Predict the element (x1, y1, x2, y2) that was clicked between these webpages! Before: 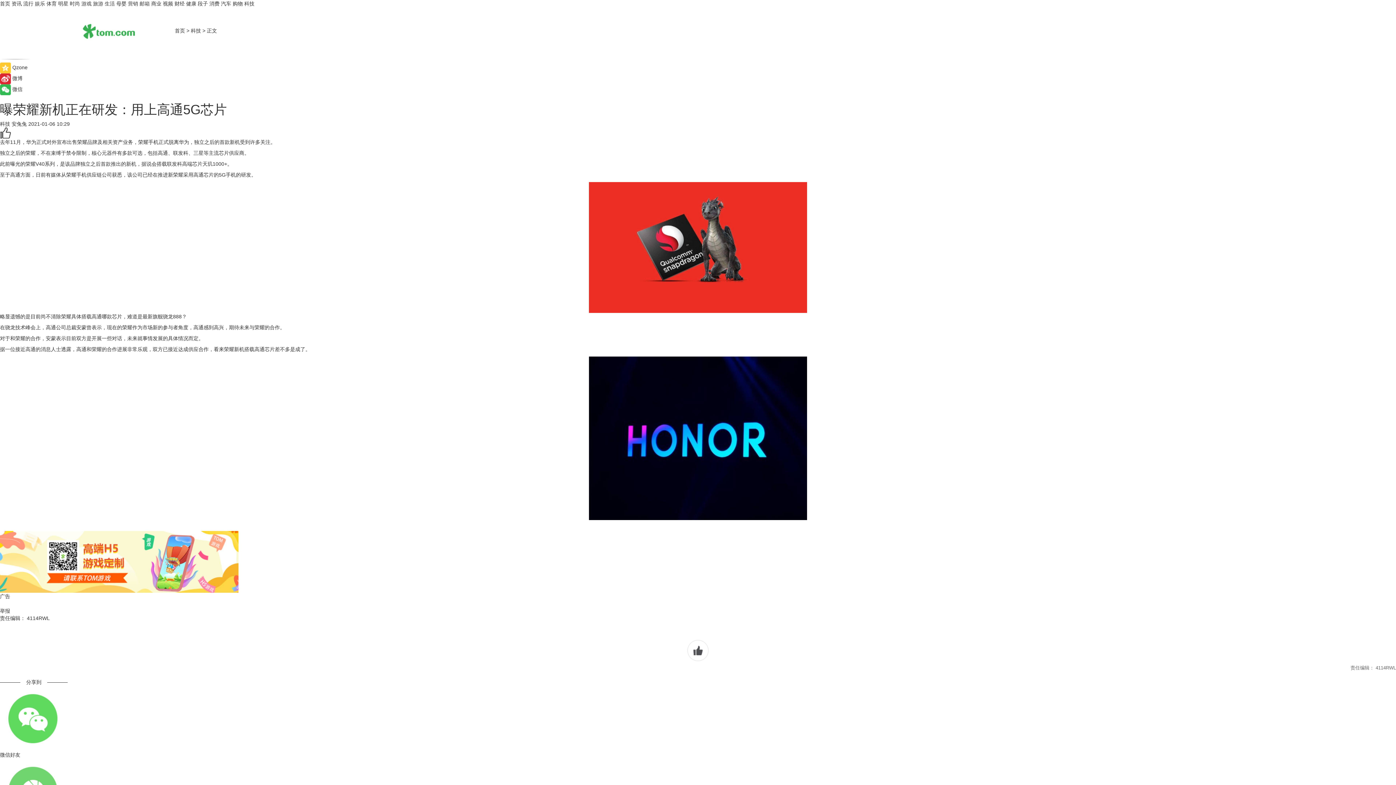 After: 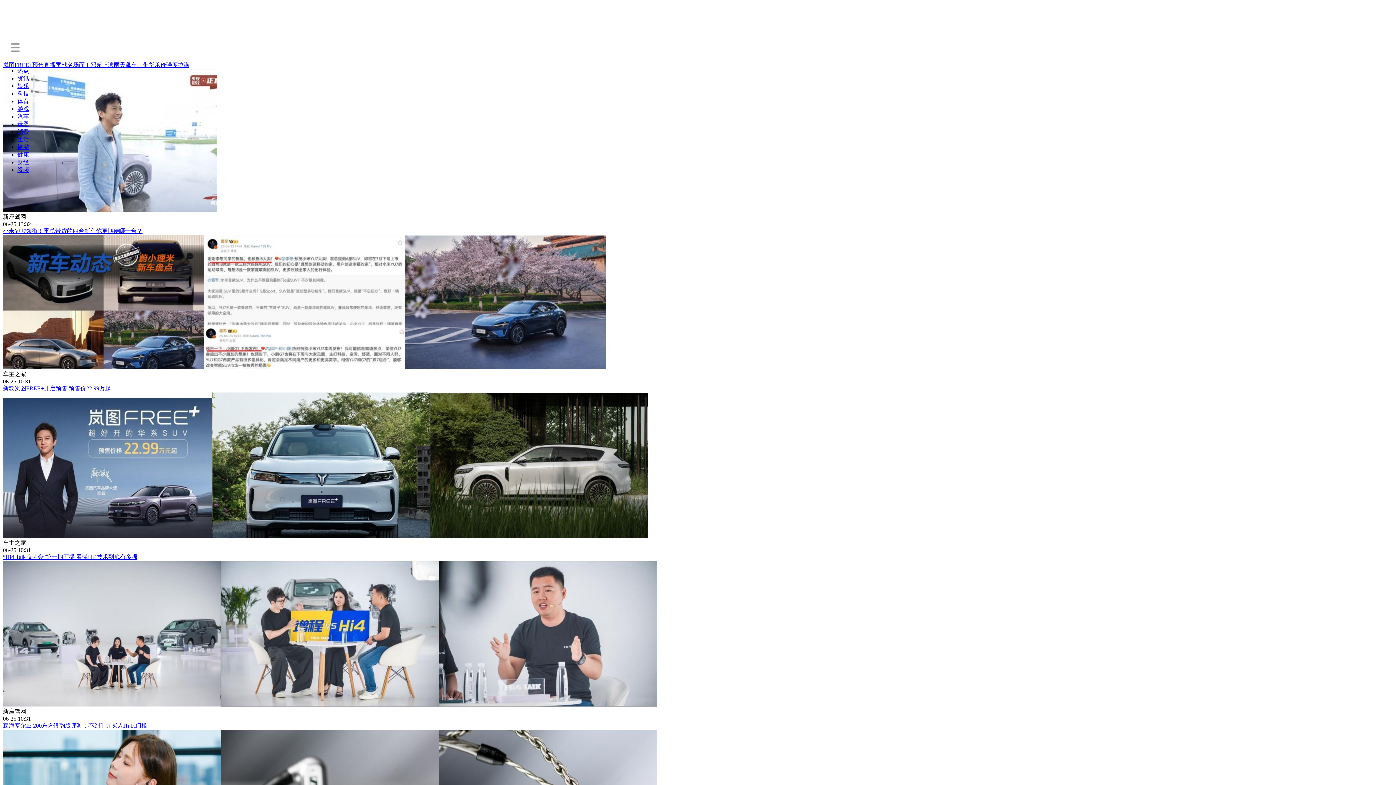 Action: bbox: (136, 27, 173, 33)